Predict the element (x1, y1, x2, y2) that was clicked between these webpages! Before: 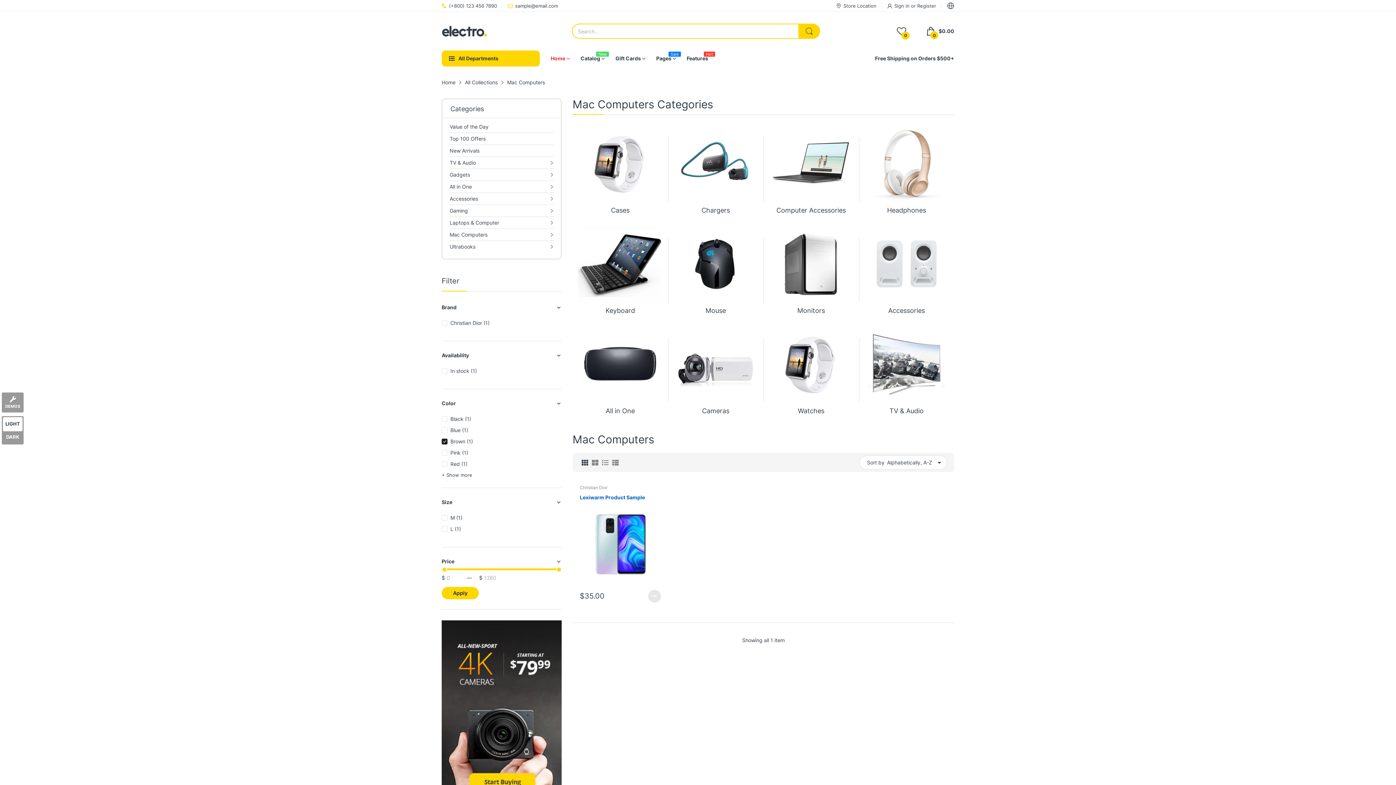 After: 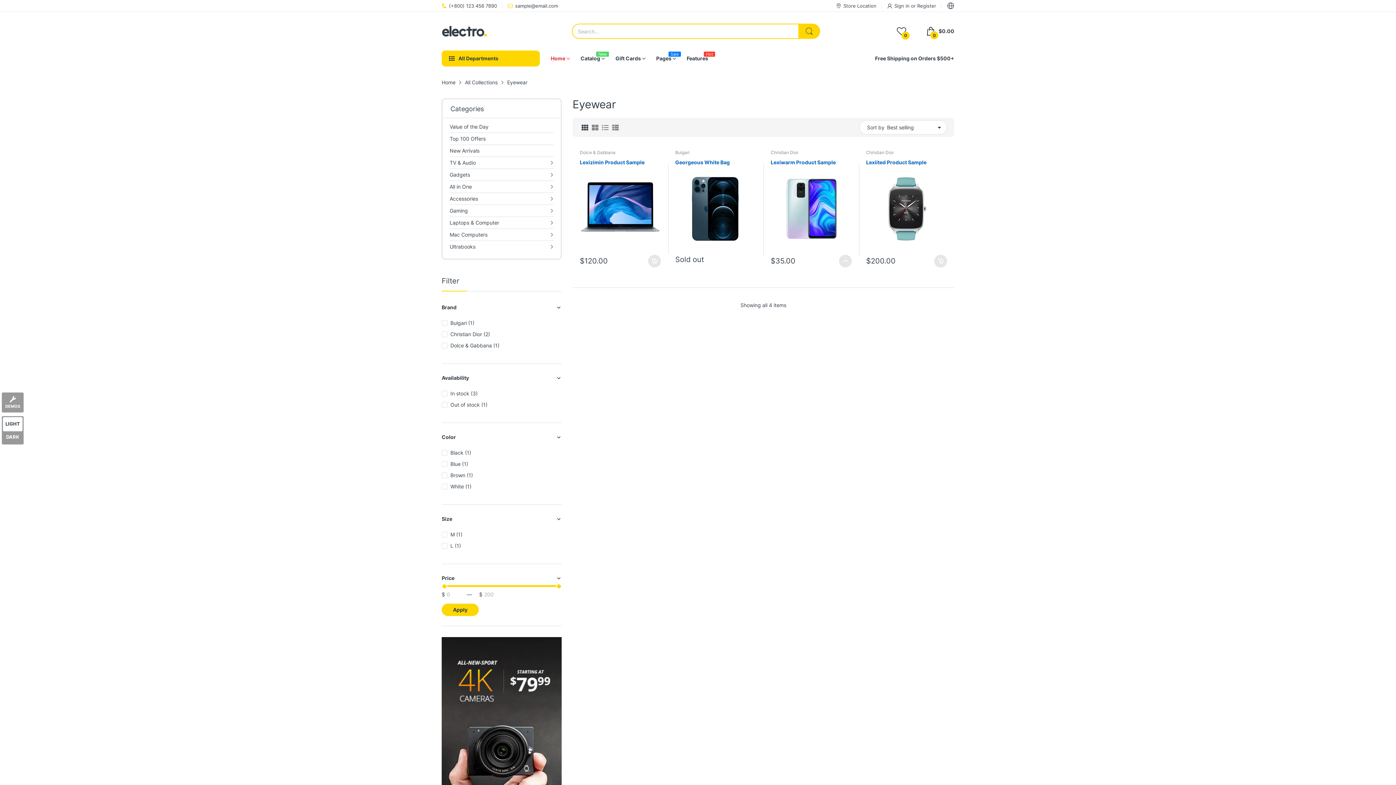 Action: label: Chargers bbox: (701, 206, 730, 214)